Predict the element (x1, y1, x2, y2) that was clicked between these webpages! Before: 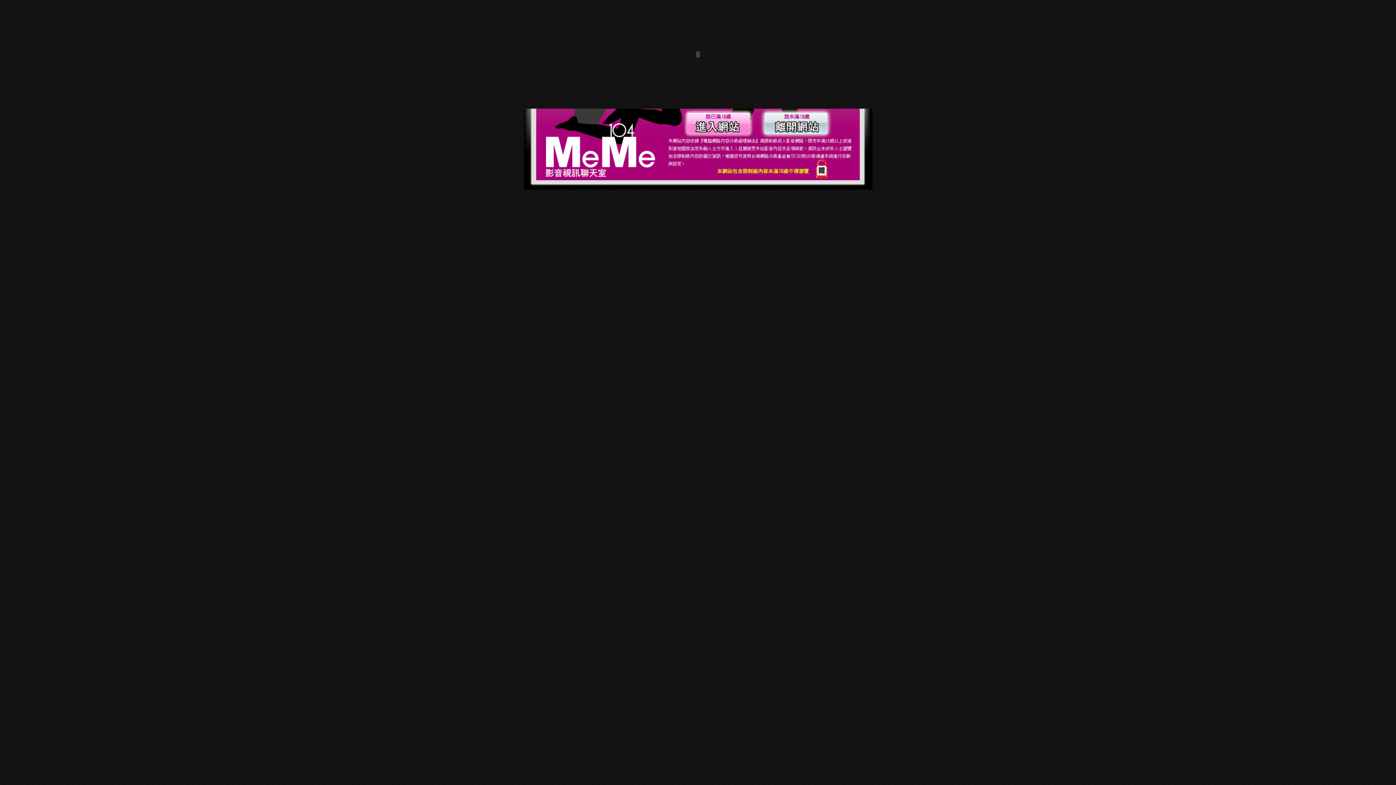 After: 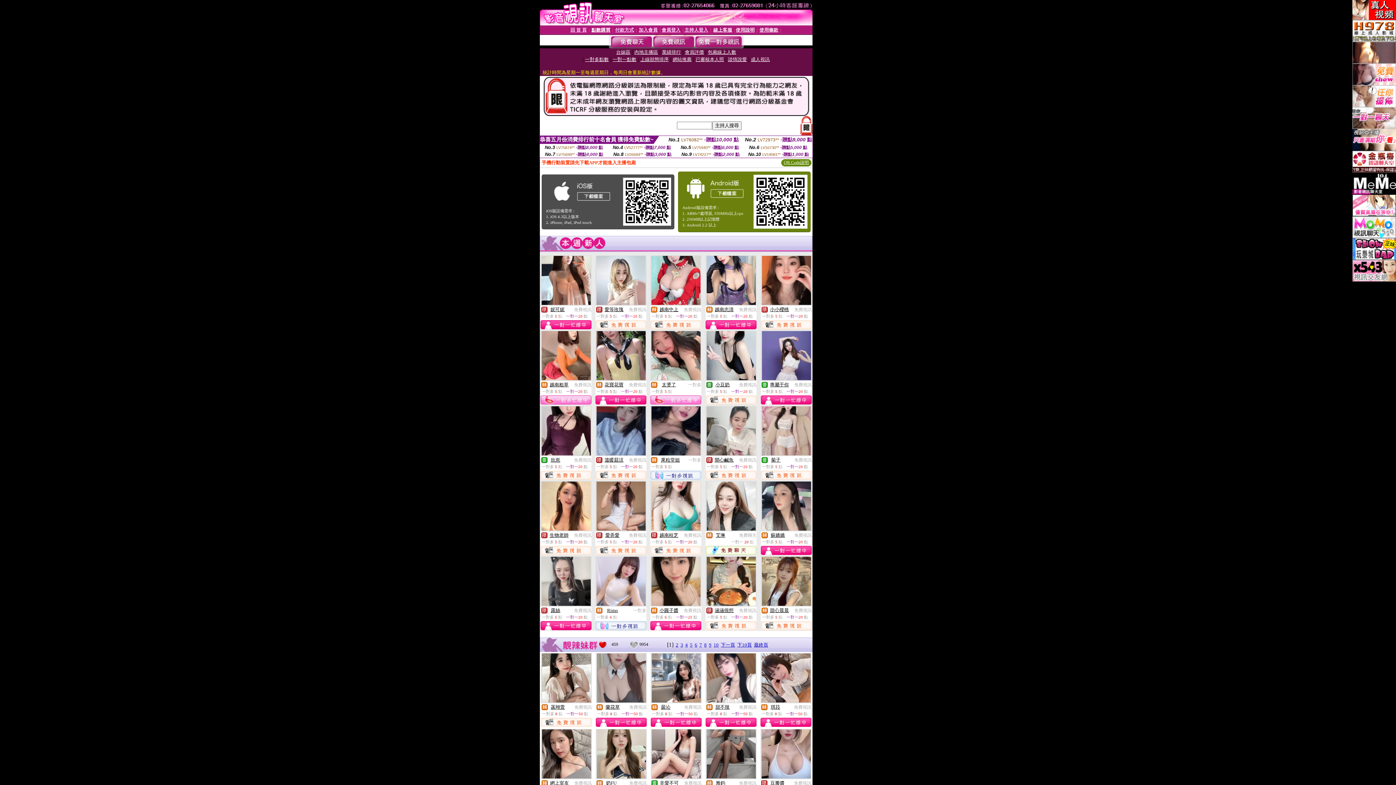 Action: bbox: (663, 131, 758, 137)